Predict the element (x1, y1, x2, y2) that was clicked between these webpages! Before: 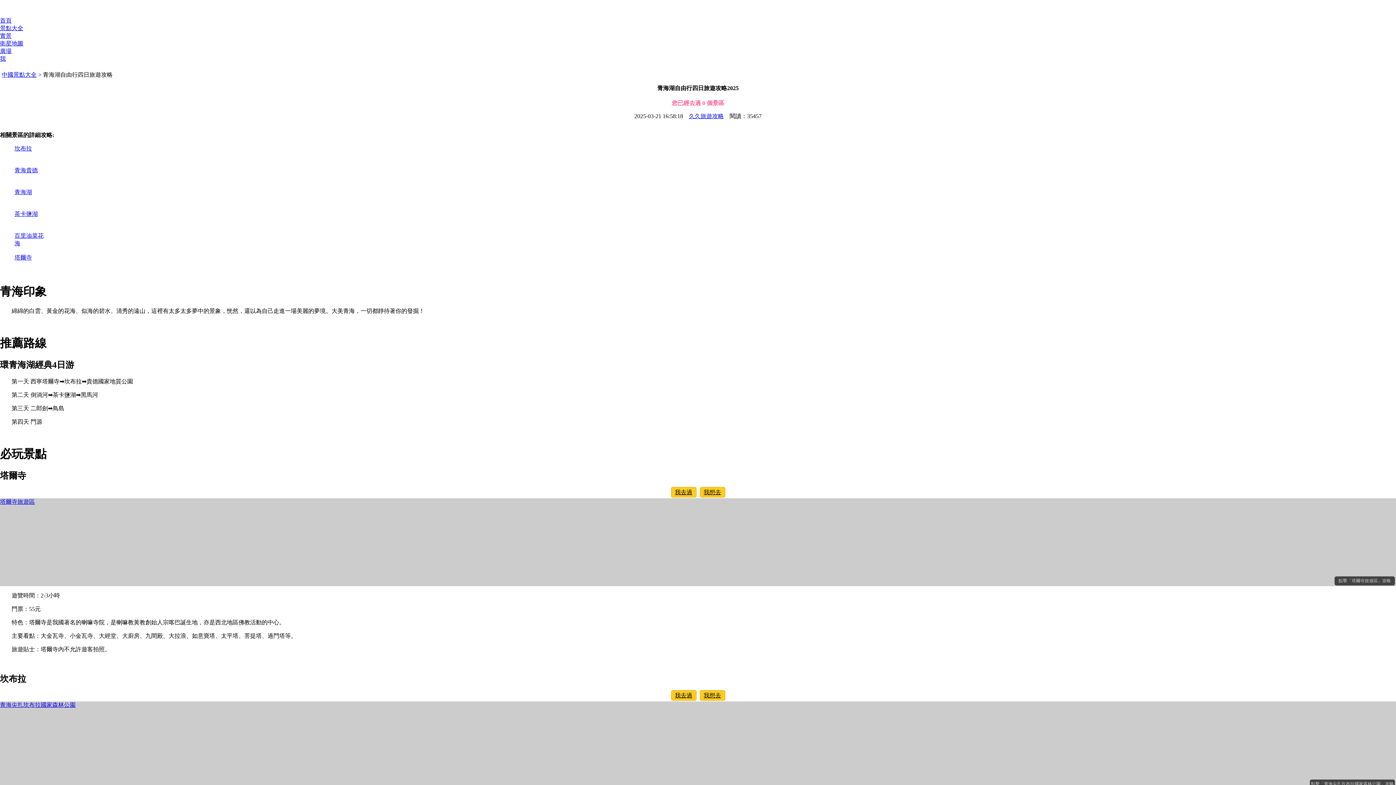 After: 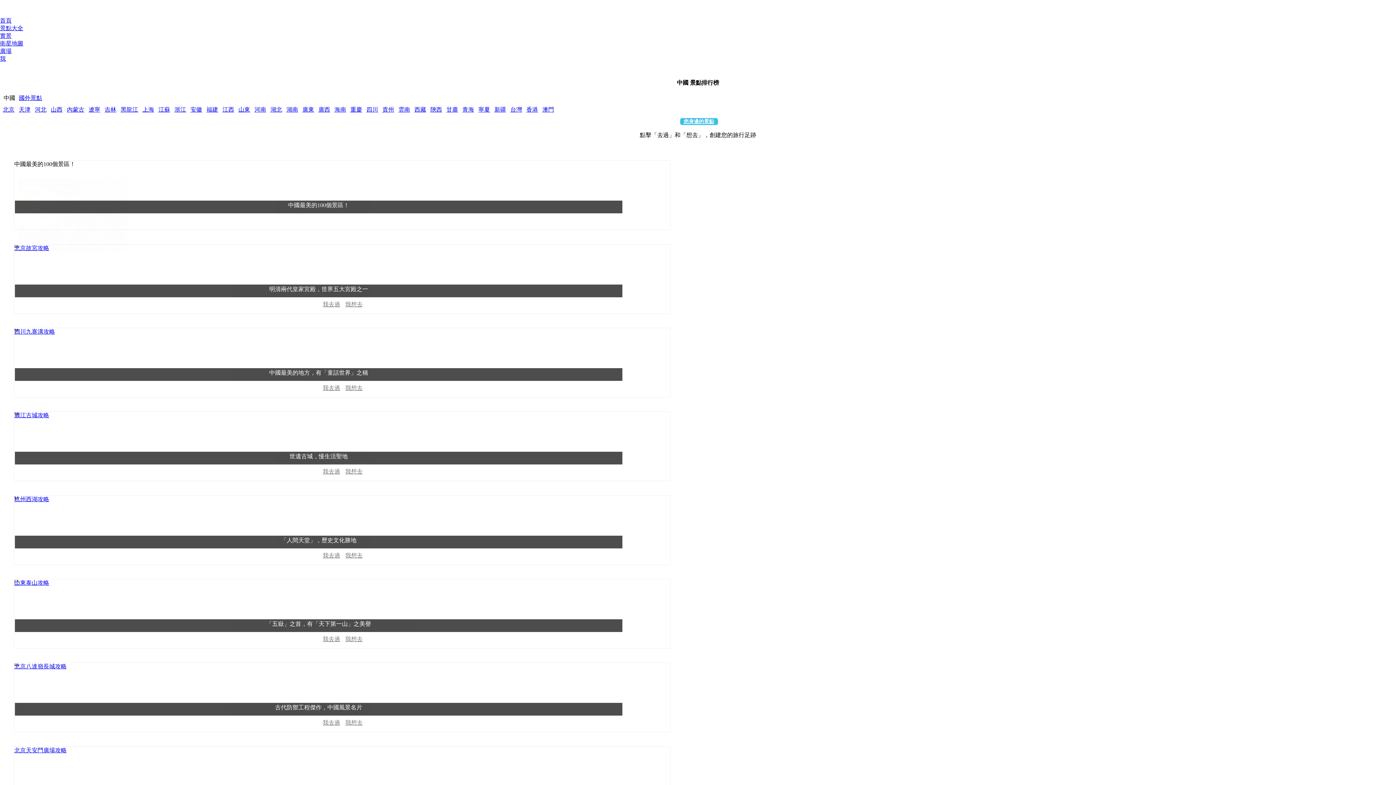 Action: bbox: (1, 71, 36, 77) label: 中國景點大全